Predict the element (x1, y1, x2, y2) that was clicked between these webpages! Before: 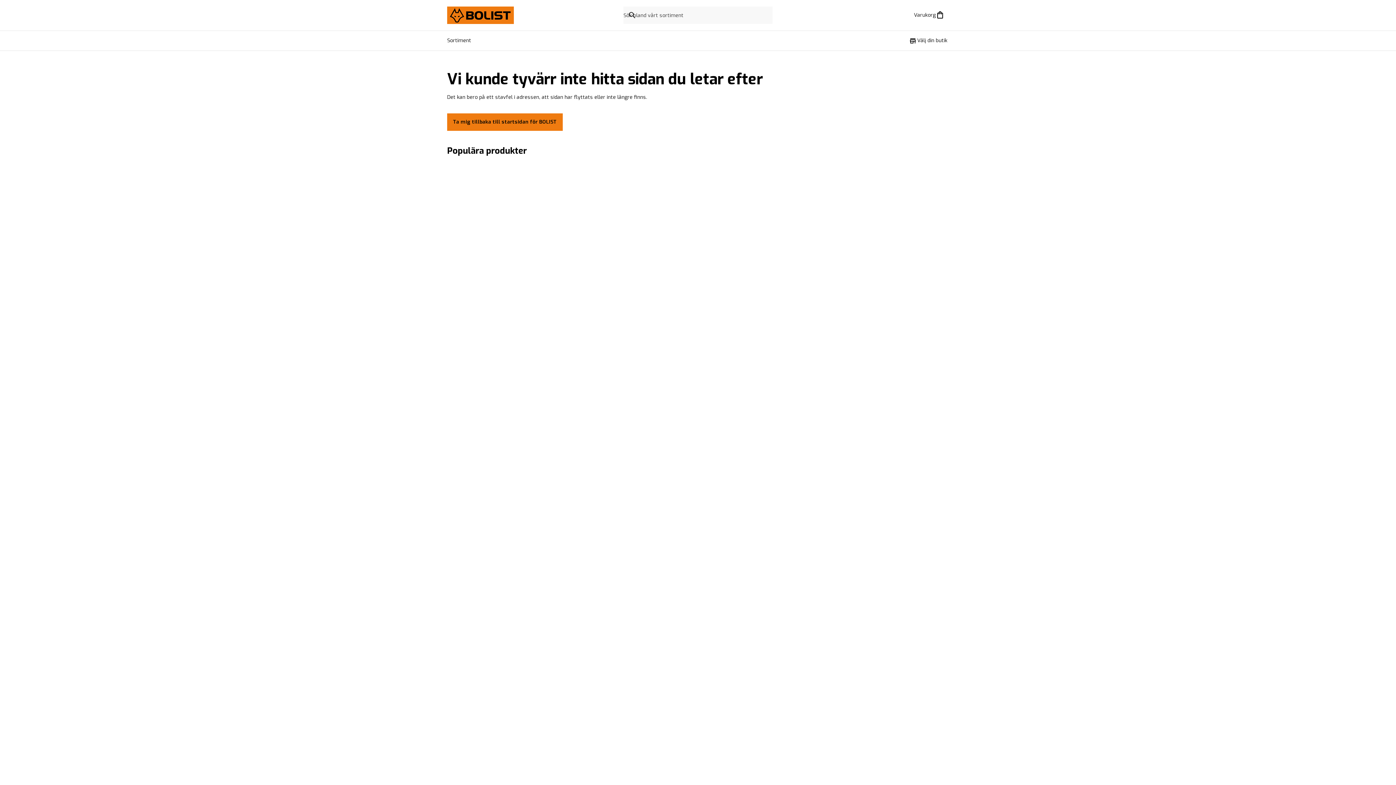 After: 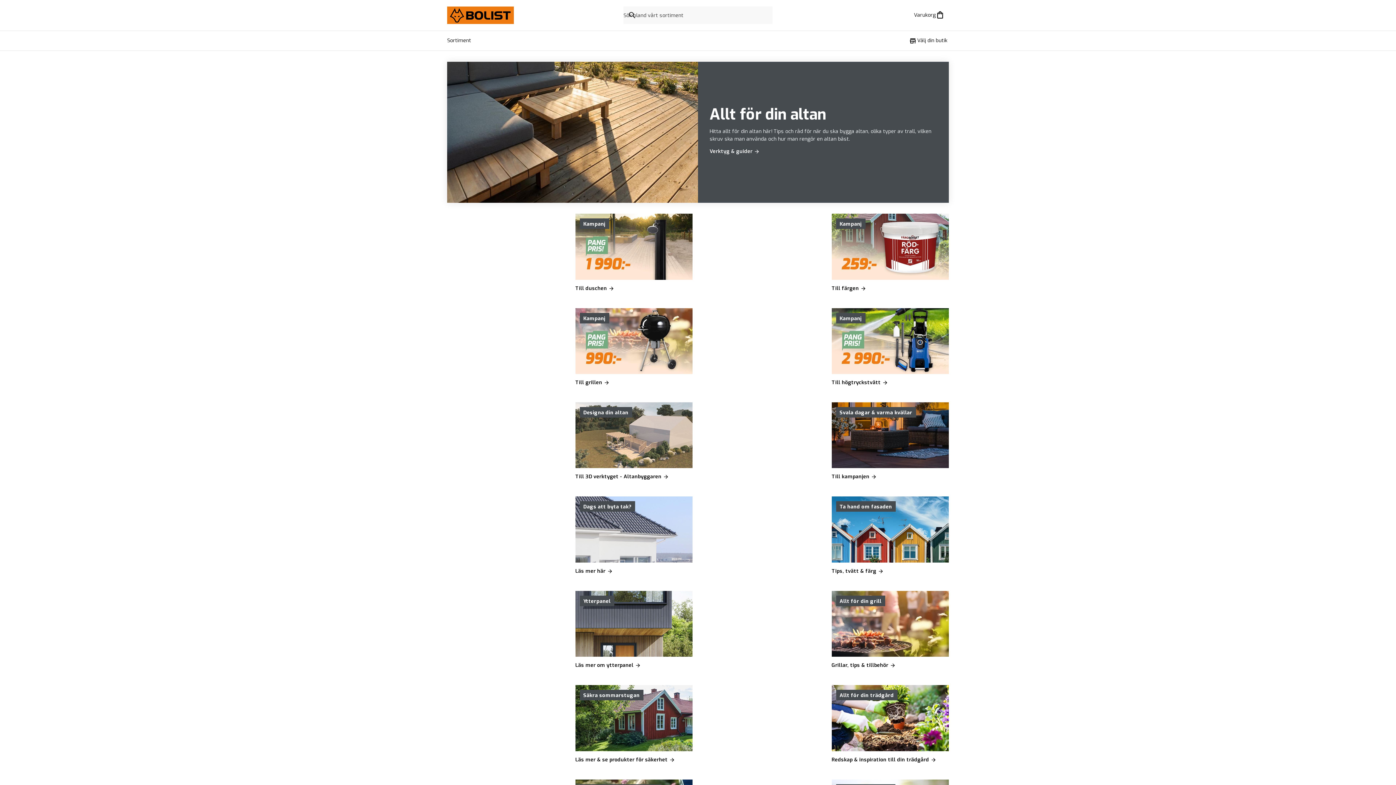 Action: label: Gå till BOLISTs startsida bbox: (447, 6, 623, 24)